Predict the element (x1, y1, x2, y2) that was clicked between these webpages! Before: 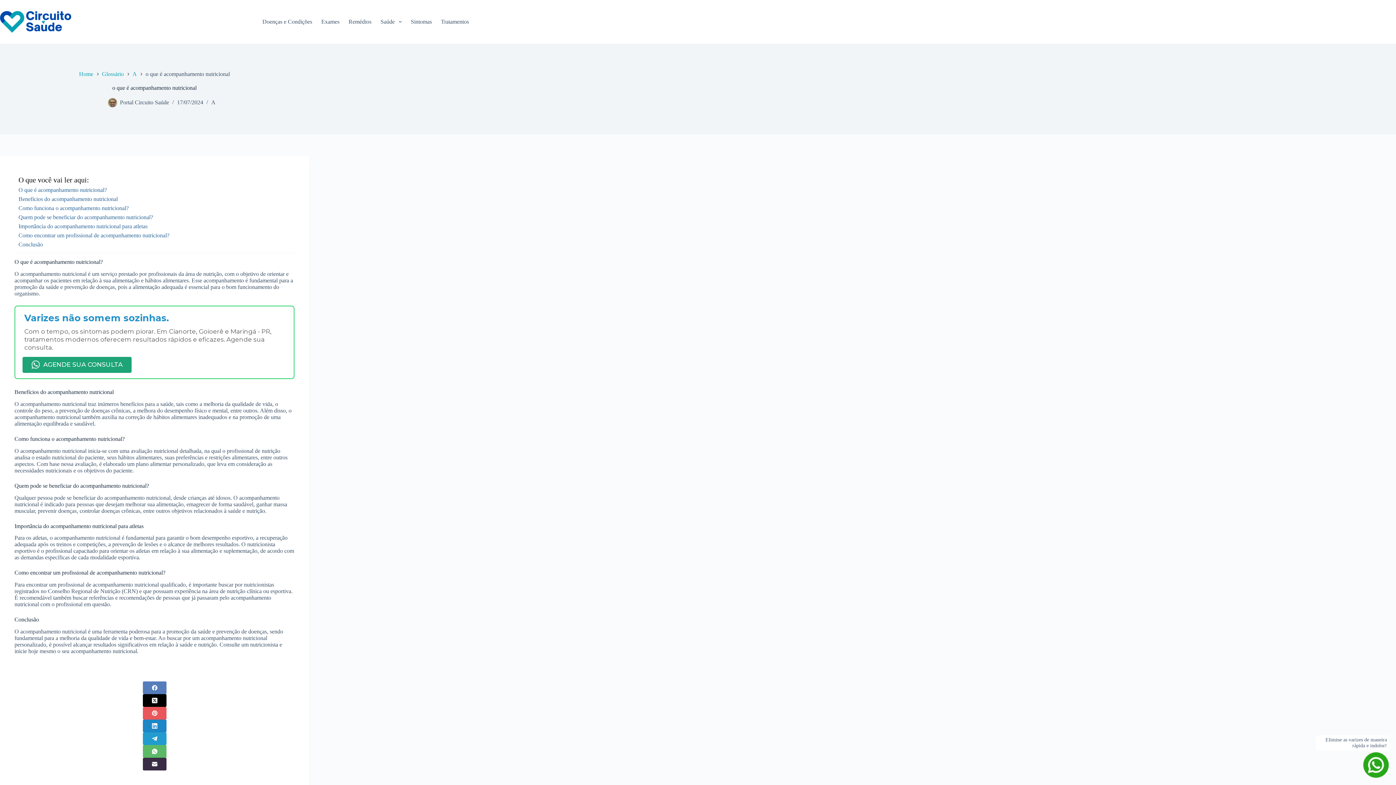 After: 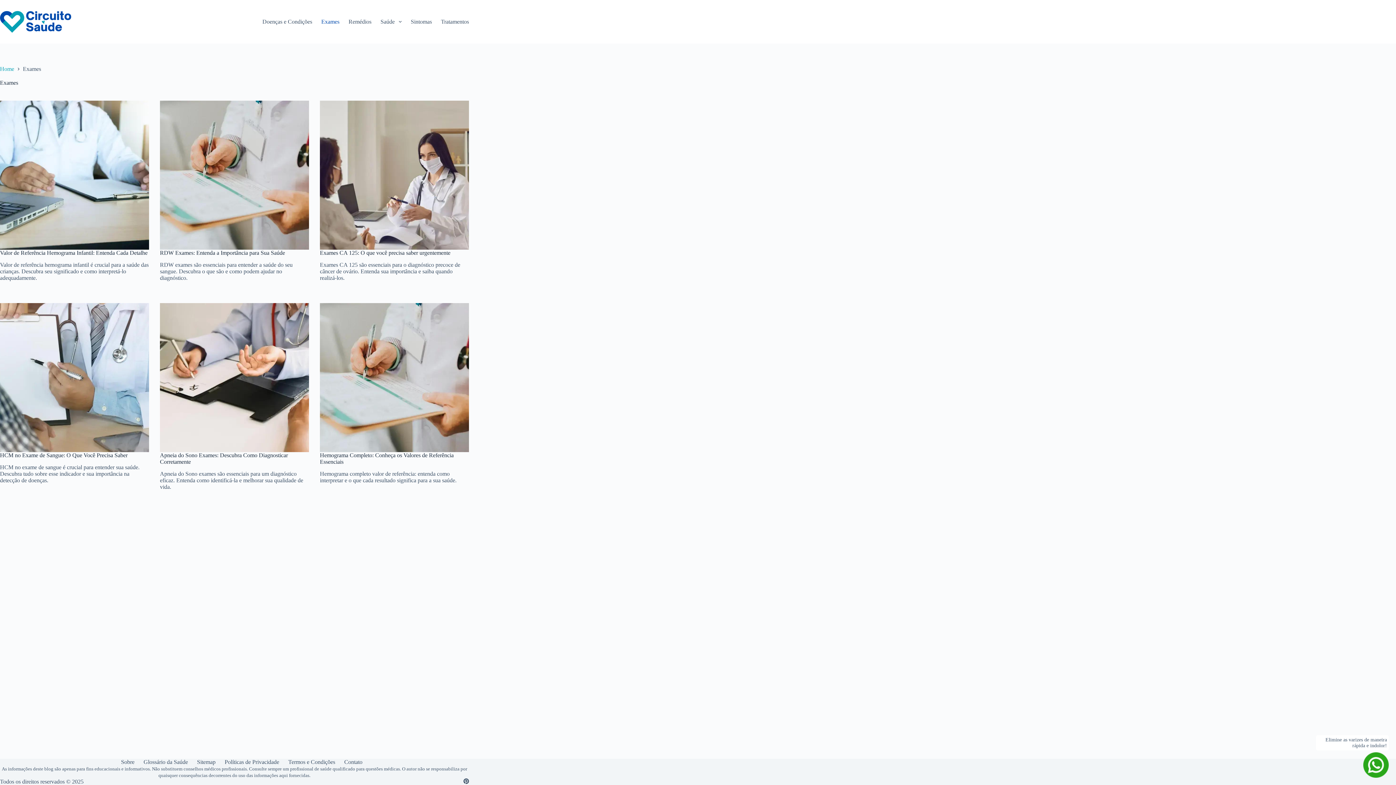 Action: bbox: (316, 0, 344, 43) label: Exames